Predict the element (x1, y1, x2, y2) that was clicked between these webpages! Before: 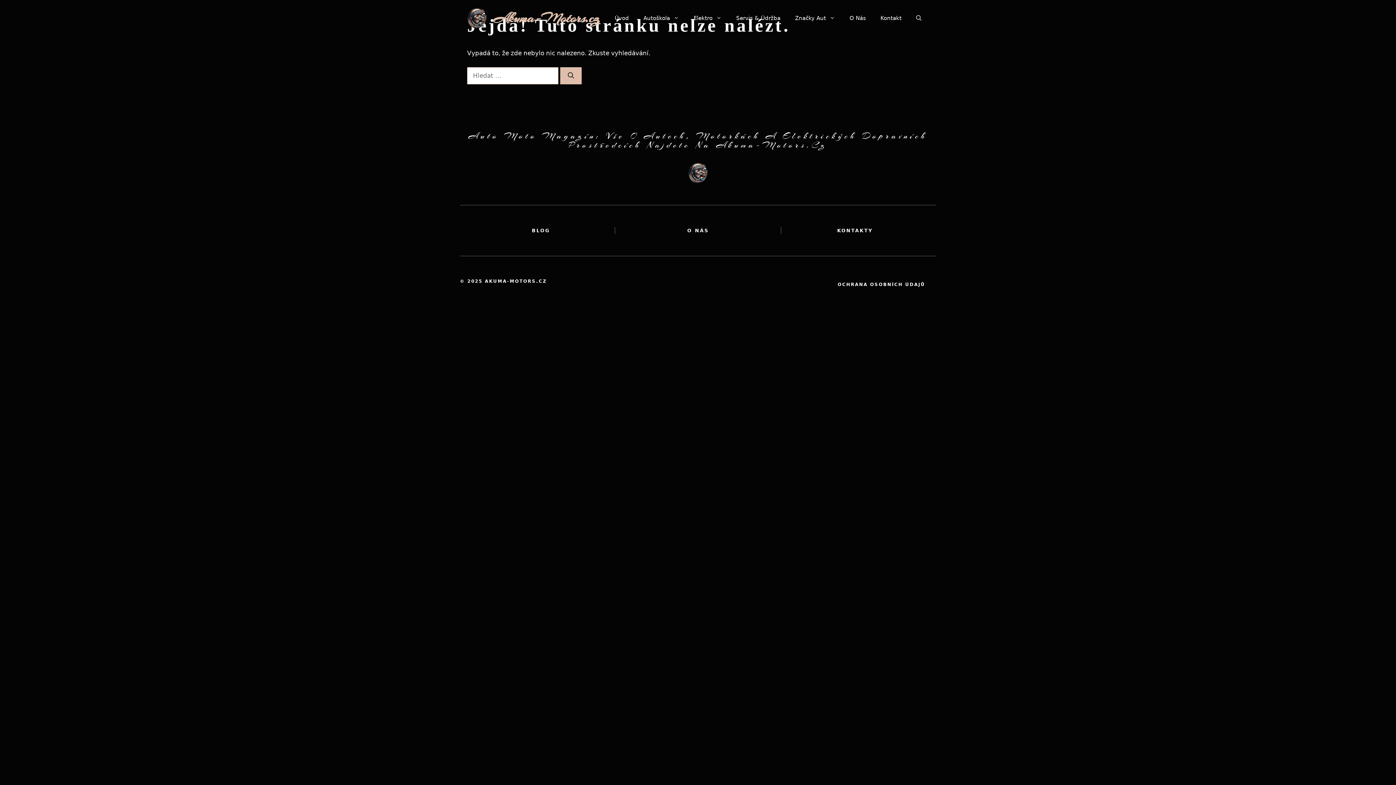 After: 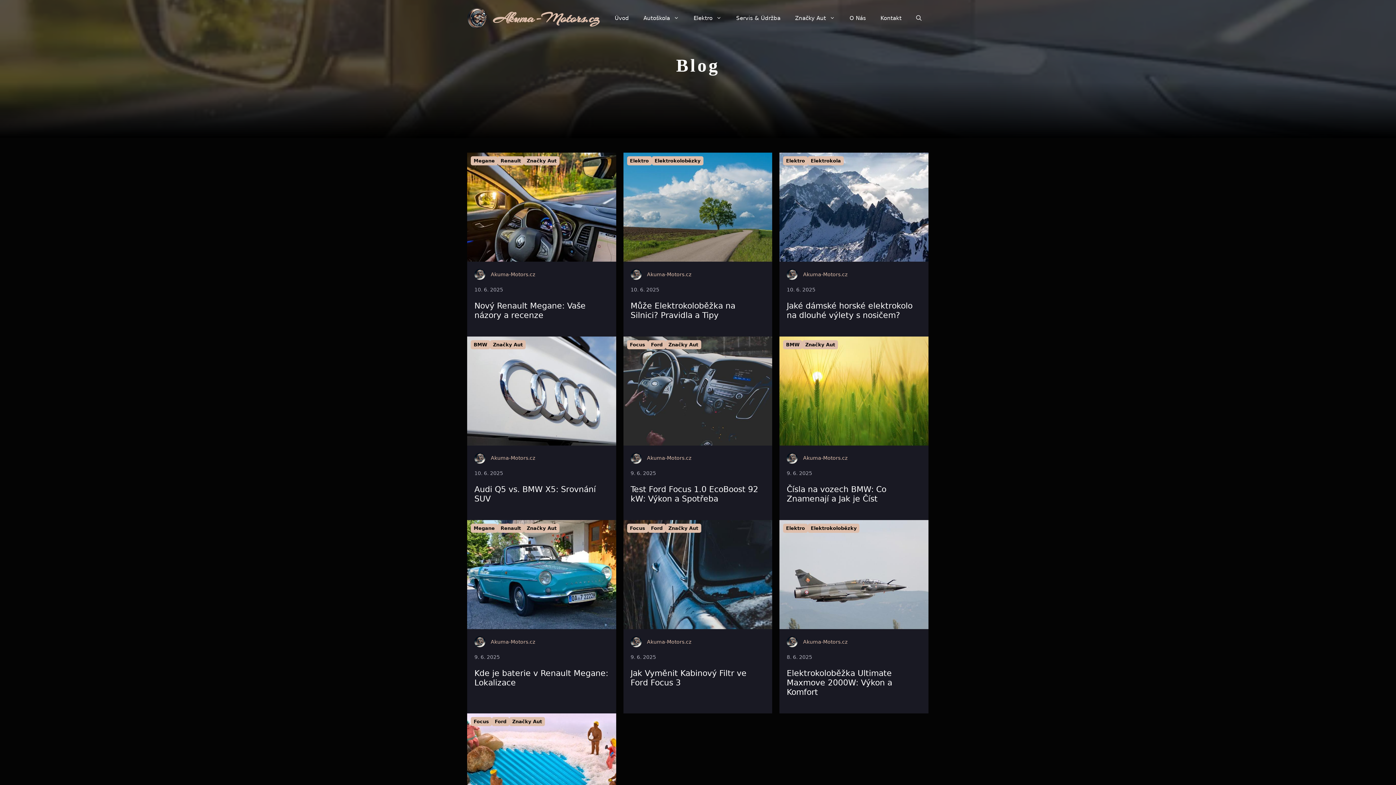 Action: bbox: (531, 228, 550, 233) label: BLOG